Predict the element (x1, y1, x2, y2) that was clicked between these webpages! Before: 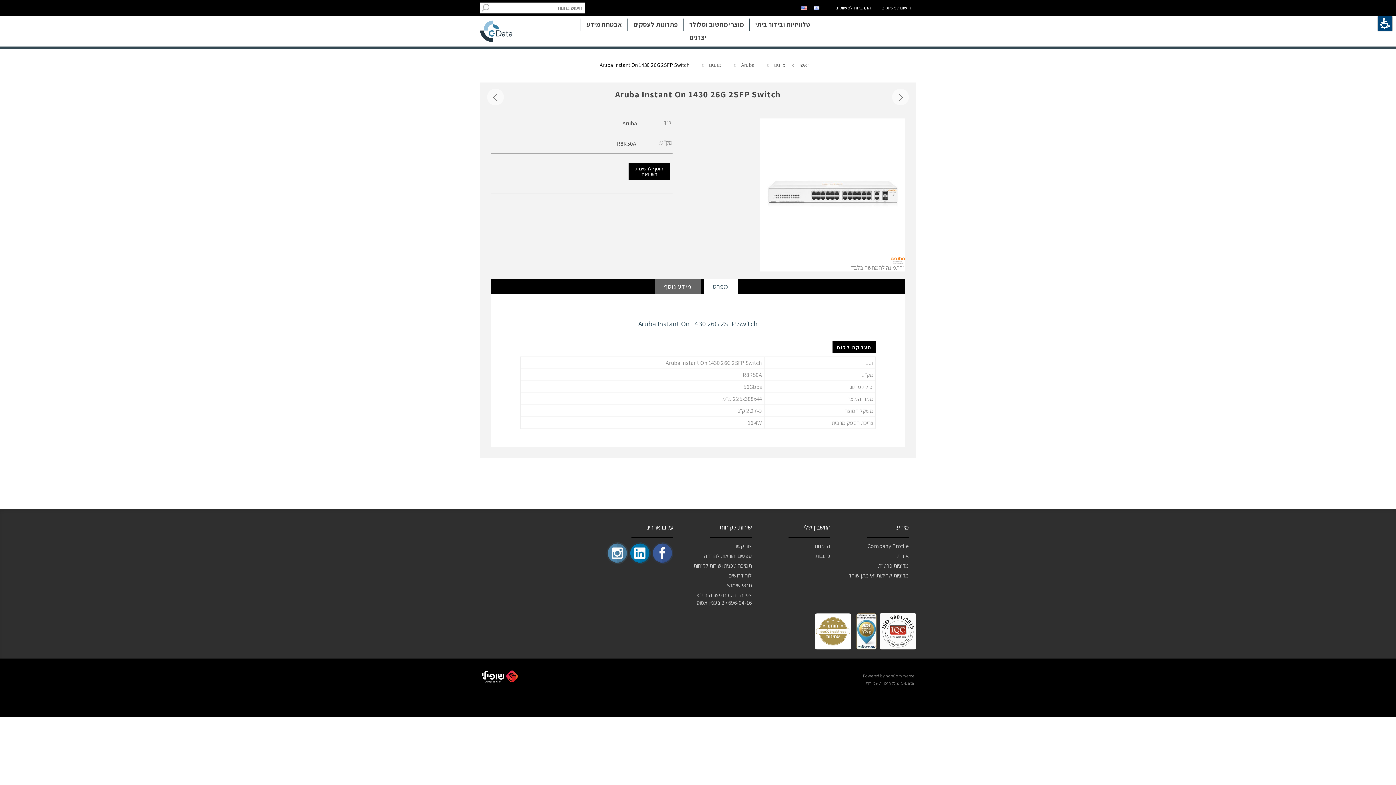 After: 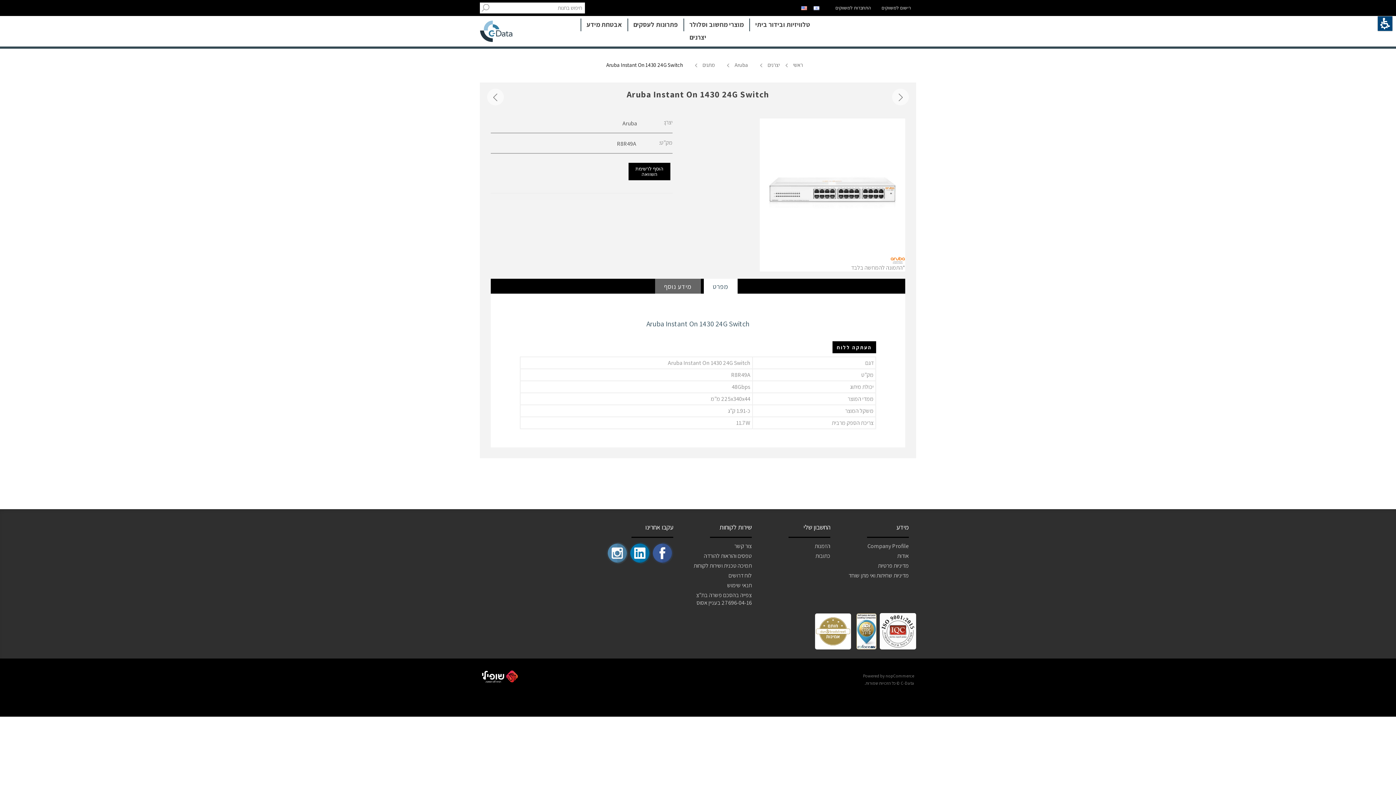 Action: bbox: (885, 88, 916, 105) label: Previous product